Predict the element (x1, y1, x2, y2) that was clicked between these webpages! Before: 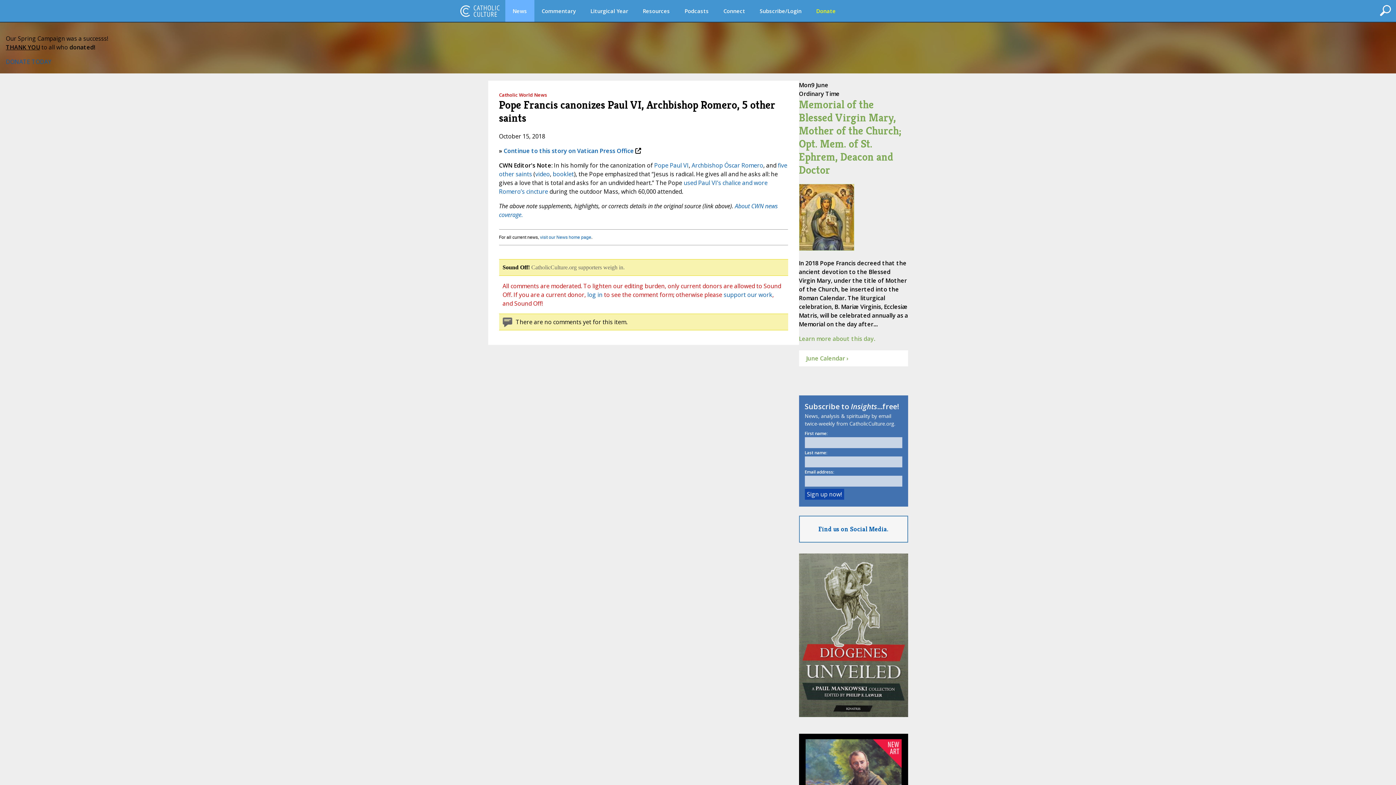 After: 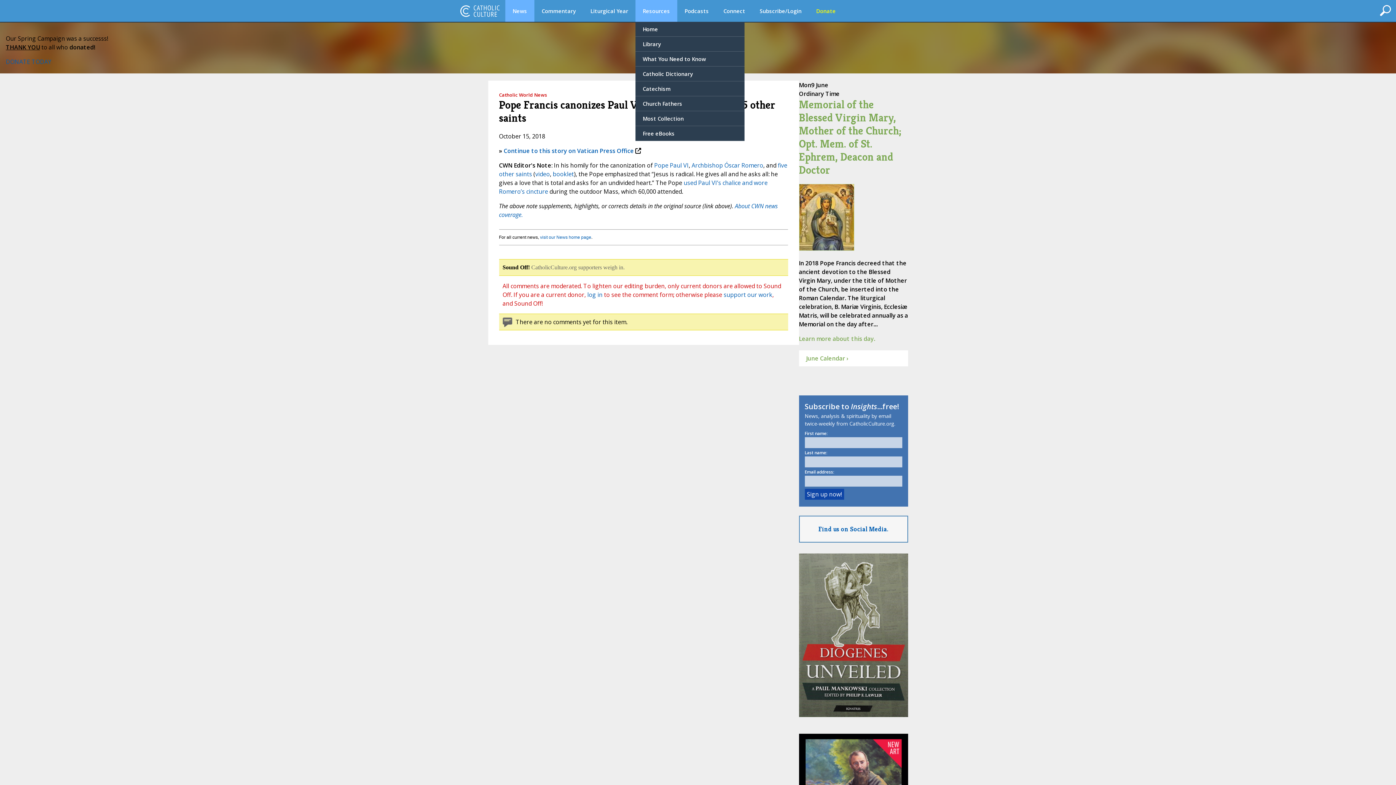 Action: label: Resources bbox: (635, 0, 677, 21)